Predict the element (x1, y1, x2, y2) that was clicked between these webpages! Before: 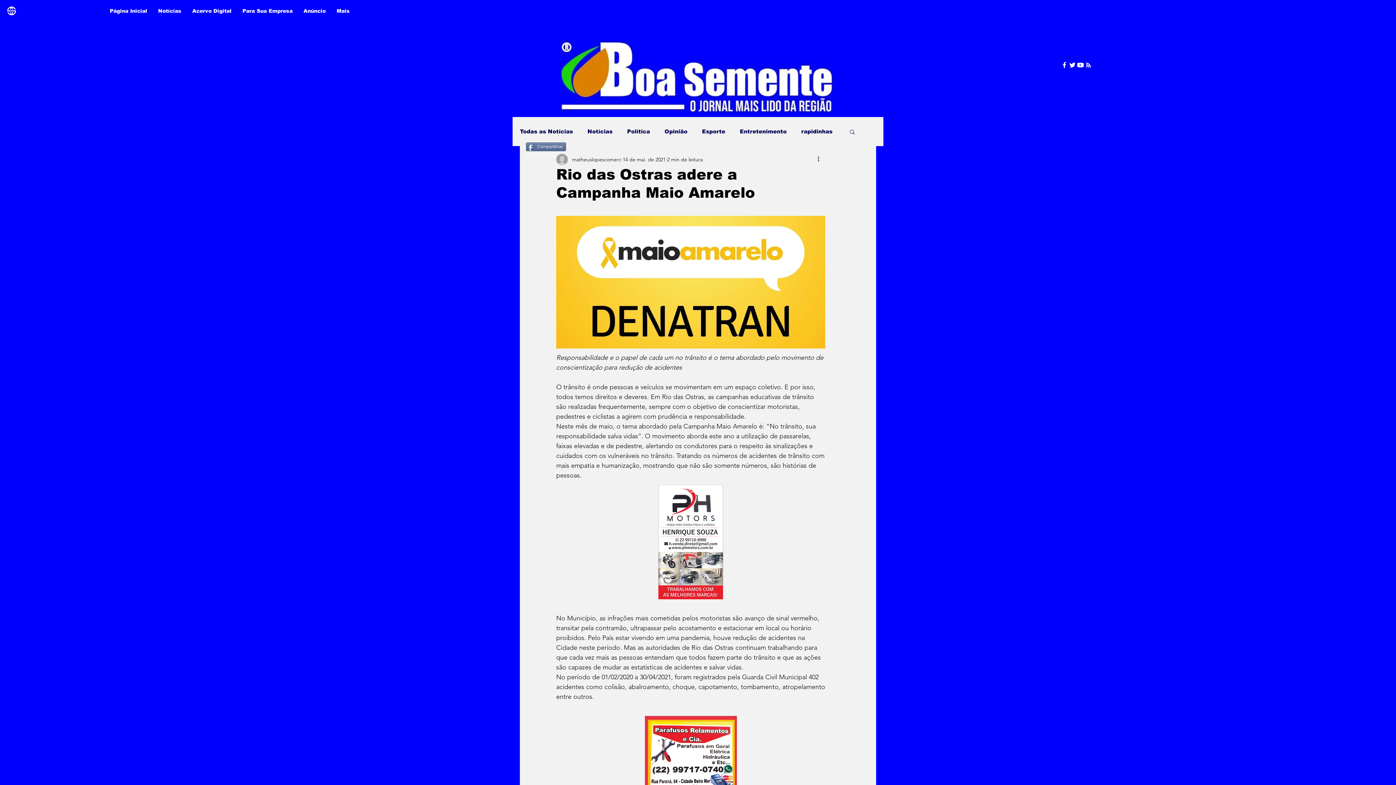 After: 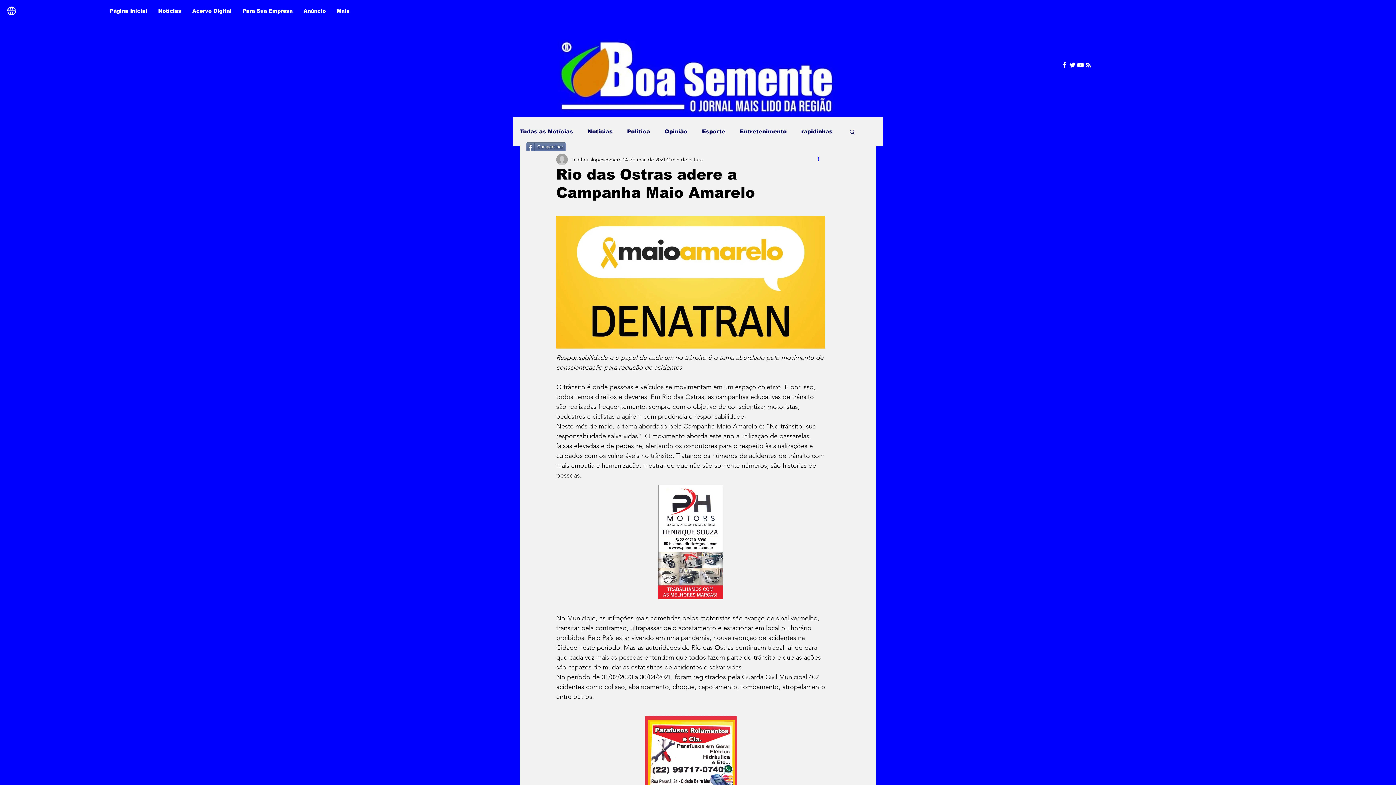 Action: label: Mais ações bbox: (816, 155, 825, 164)